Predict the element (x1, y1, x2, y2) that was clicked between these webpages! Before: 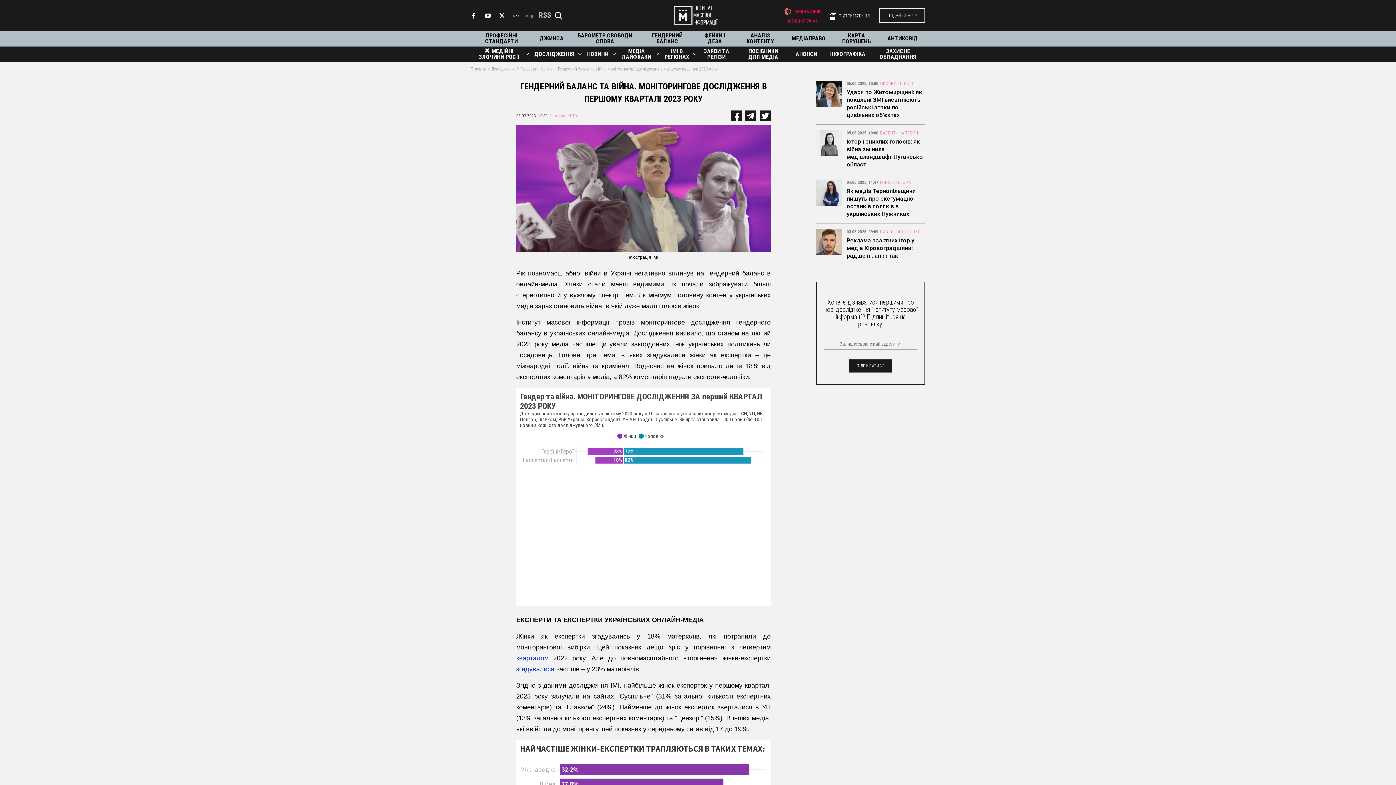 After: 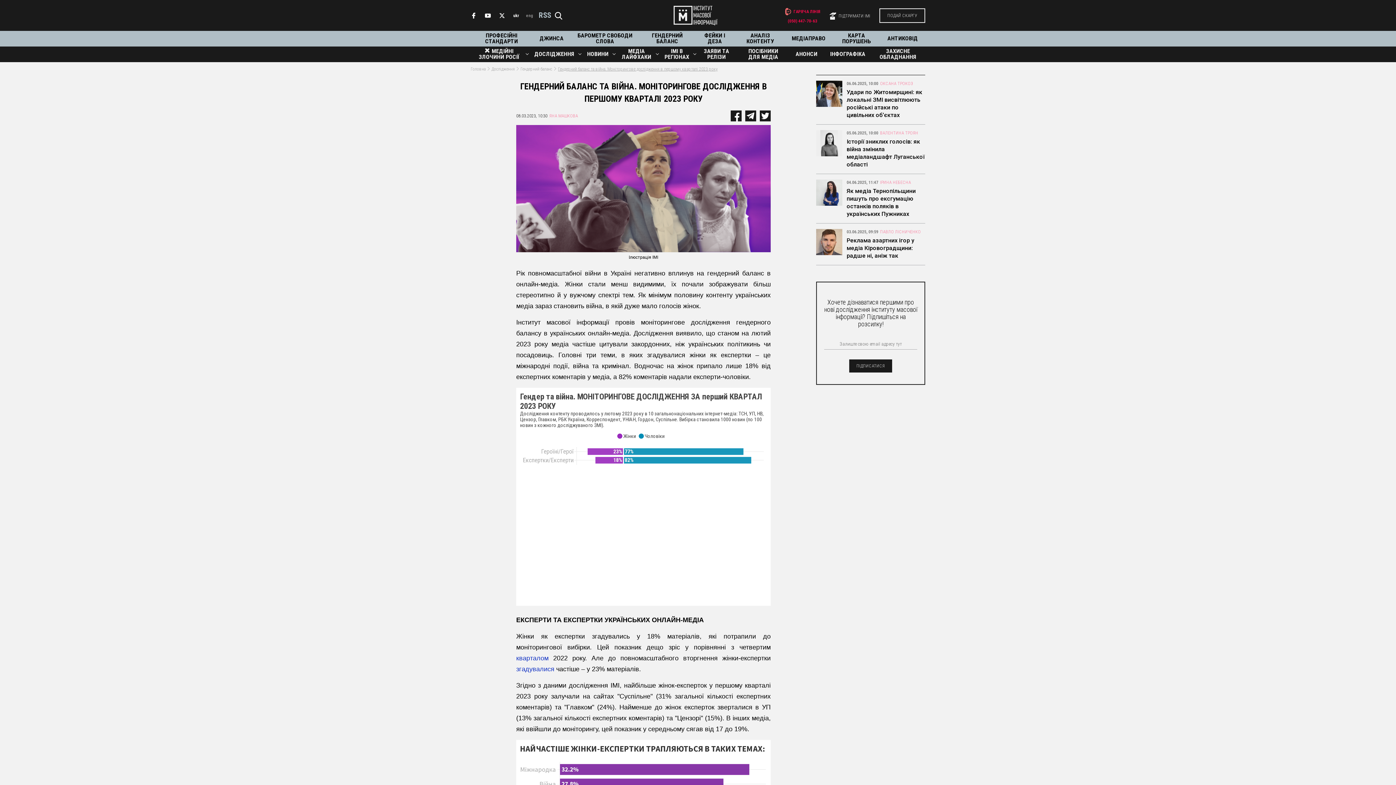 Action: label: (050) 447-70-63 bbox: (784, 18, 820, 23)